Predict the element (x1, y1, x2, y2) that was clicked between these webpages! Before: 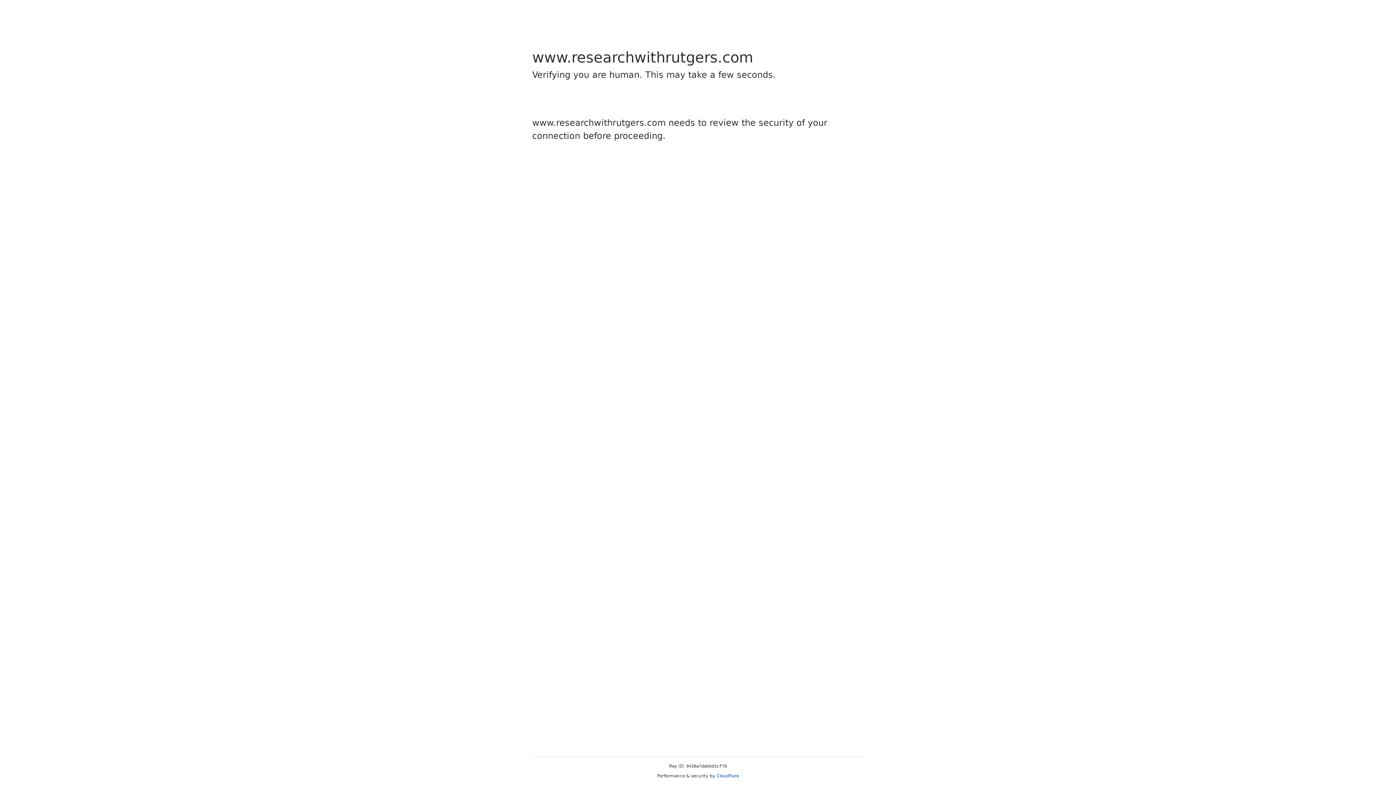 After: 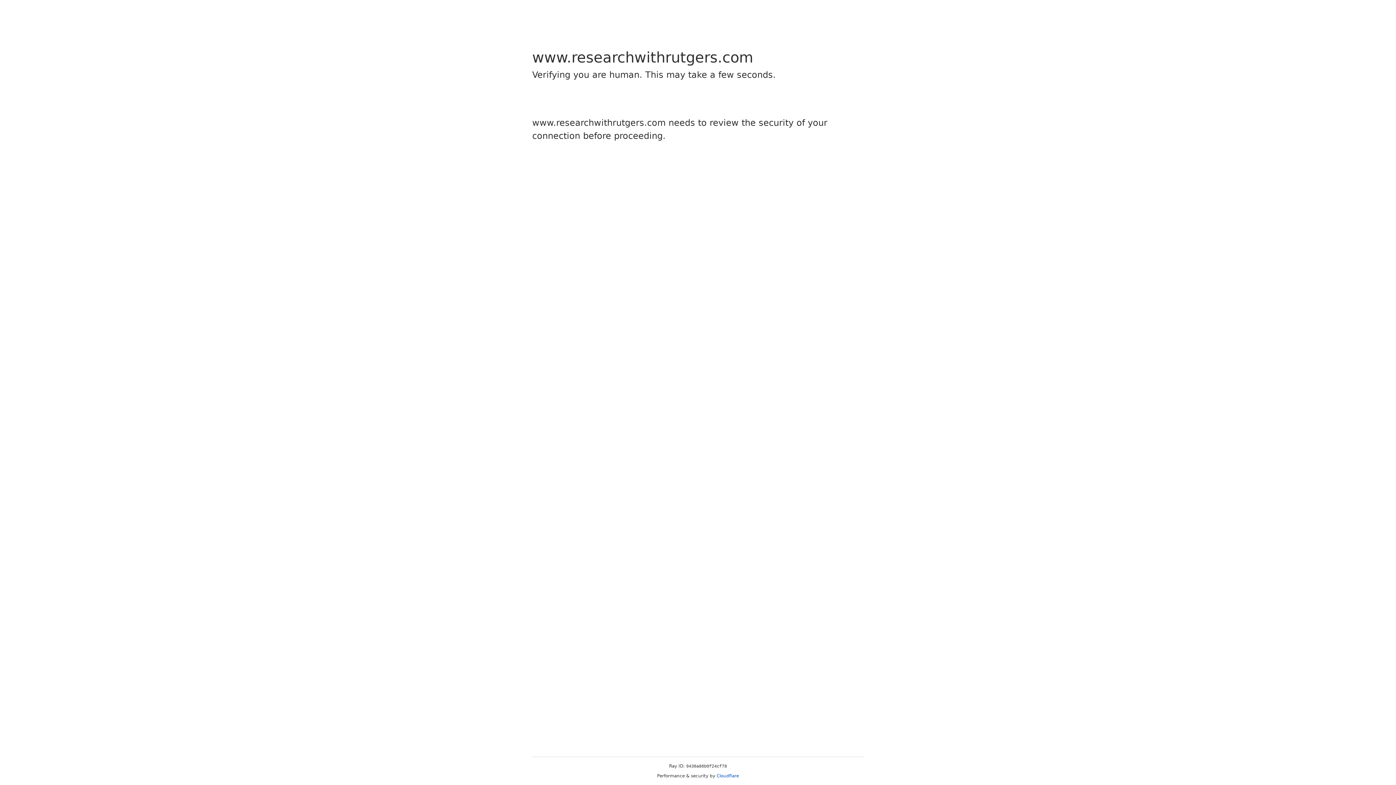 Action: label: Cloudflare bbox: (716, 773, 739, 778)